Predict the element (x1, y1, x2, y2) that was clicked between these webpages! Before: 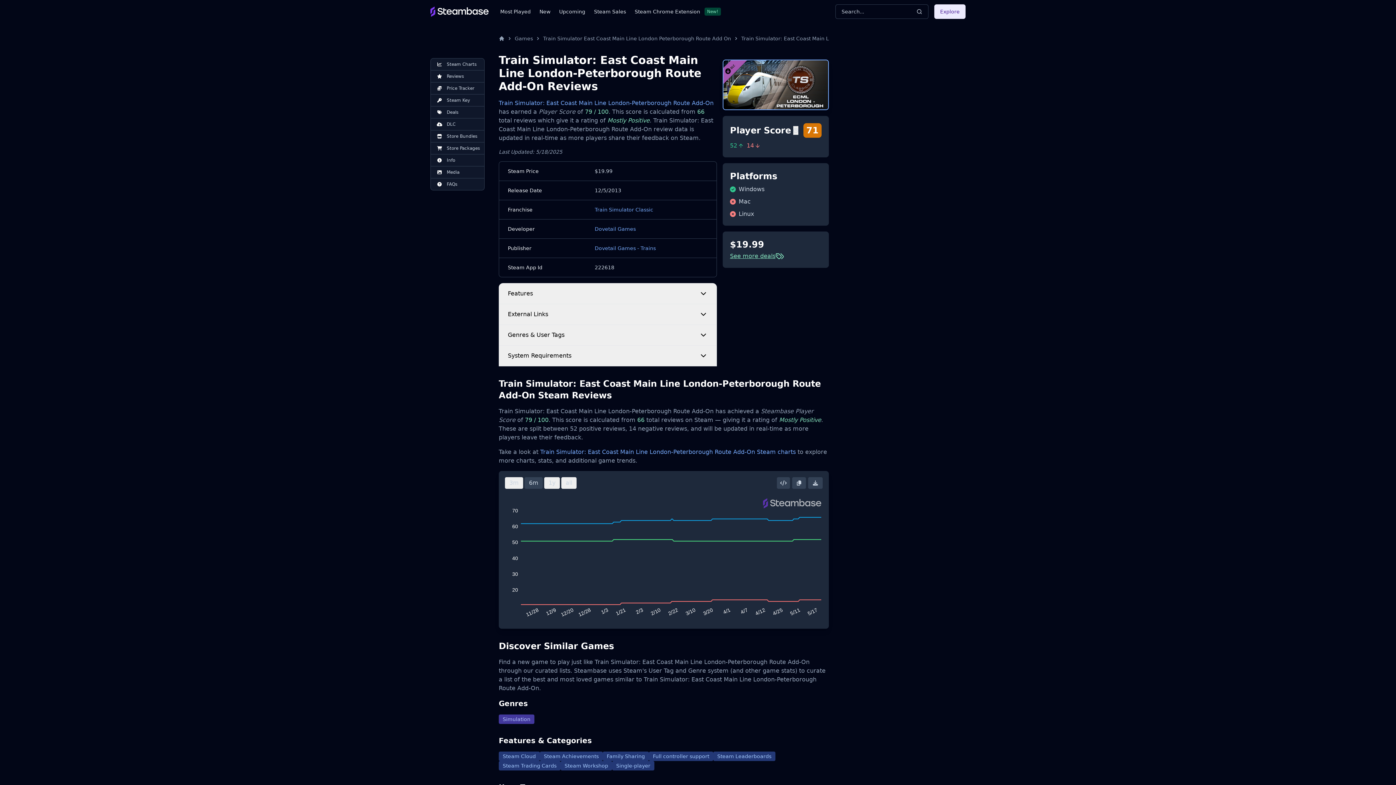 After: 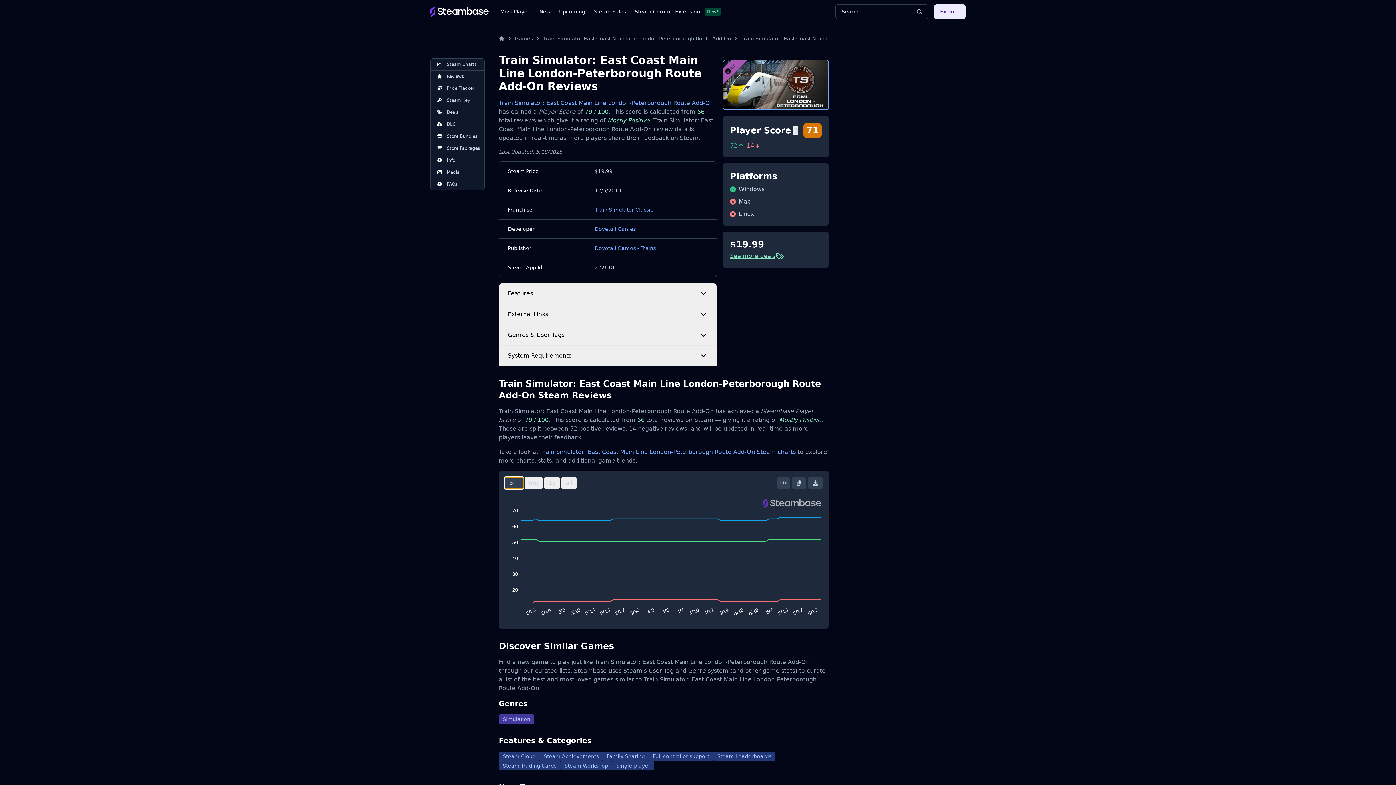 Action: label: 3m bbox: (505, 477, 523, 489)